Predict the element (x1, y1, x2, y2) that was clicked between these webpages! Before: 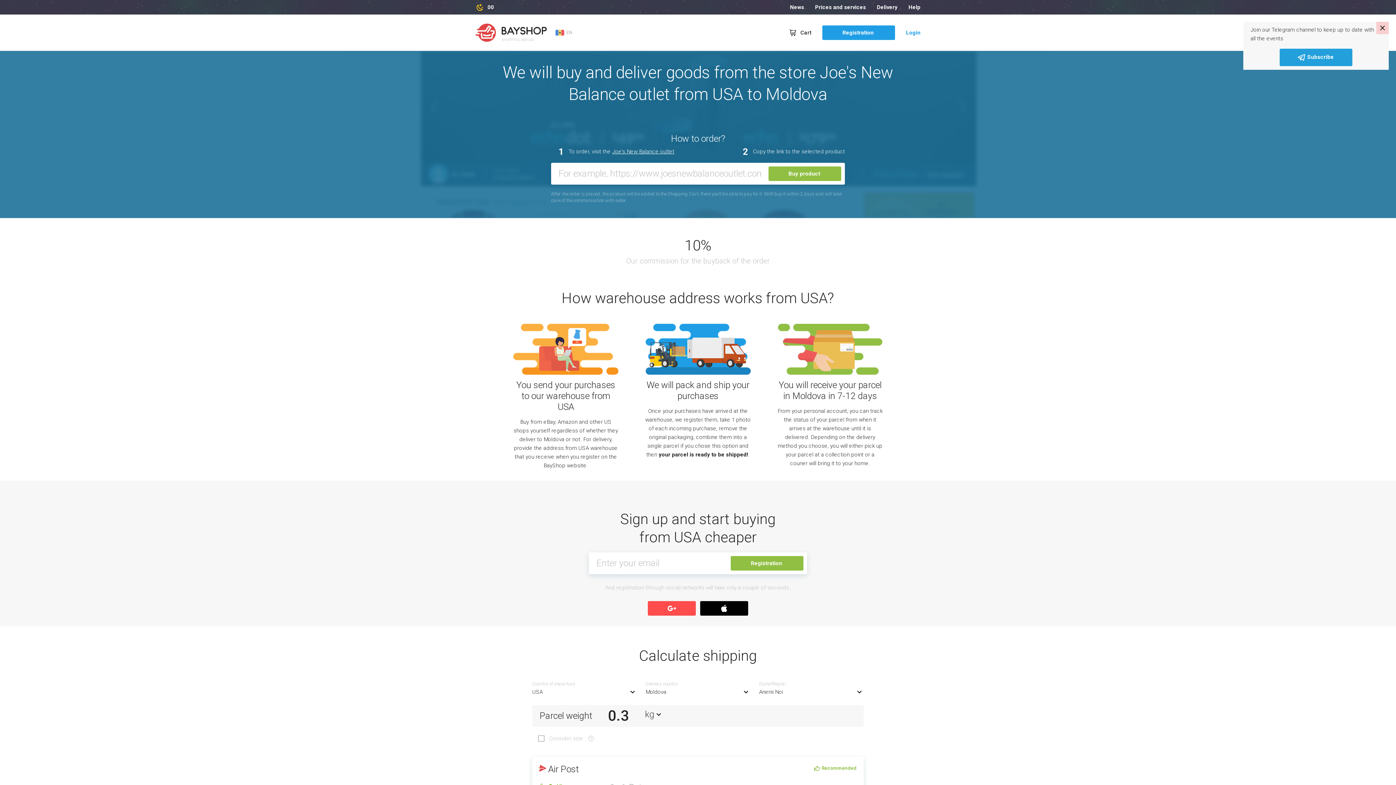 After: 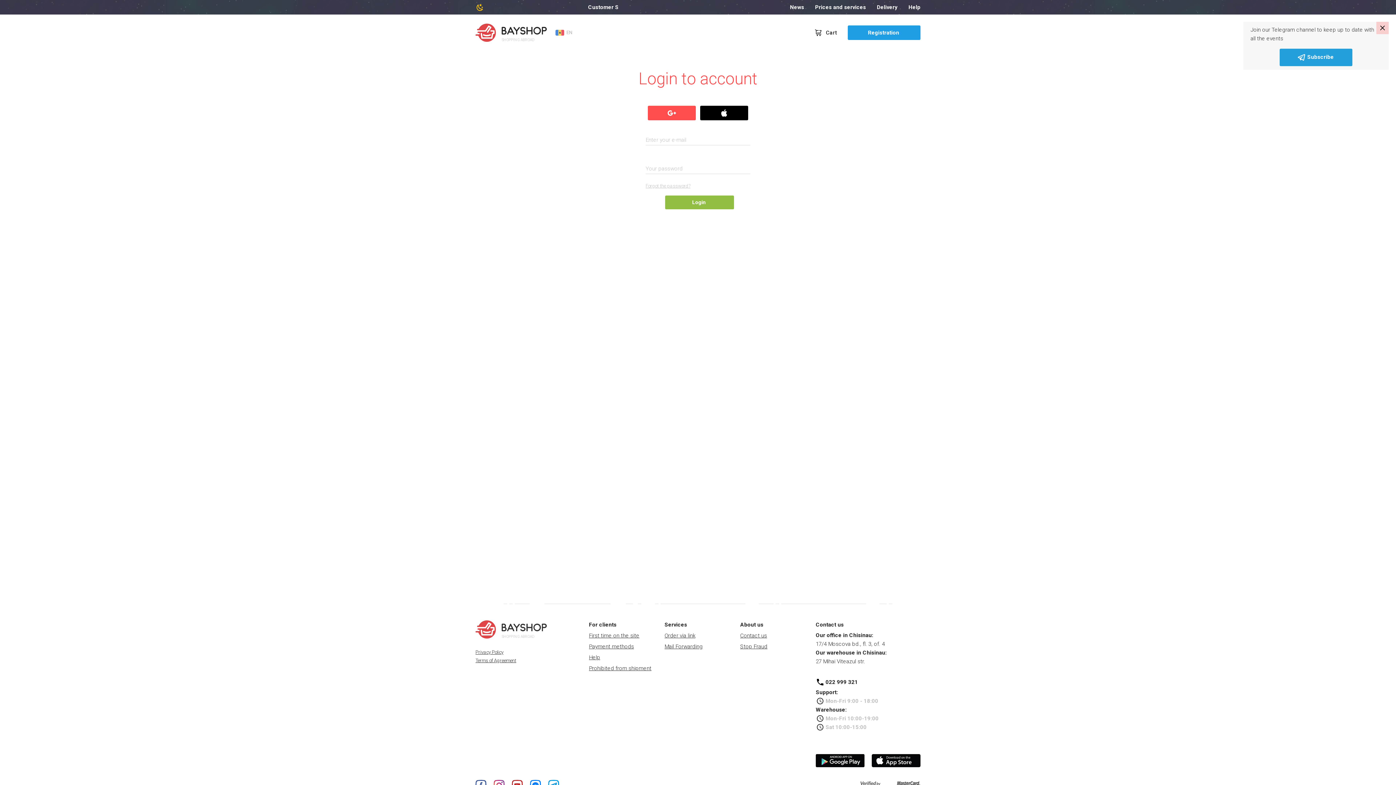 Action: bbox: (906, 28, 920, 37) label: Login